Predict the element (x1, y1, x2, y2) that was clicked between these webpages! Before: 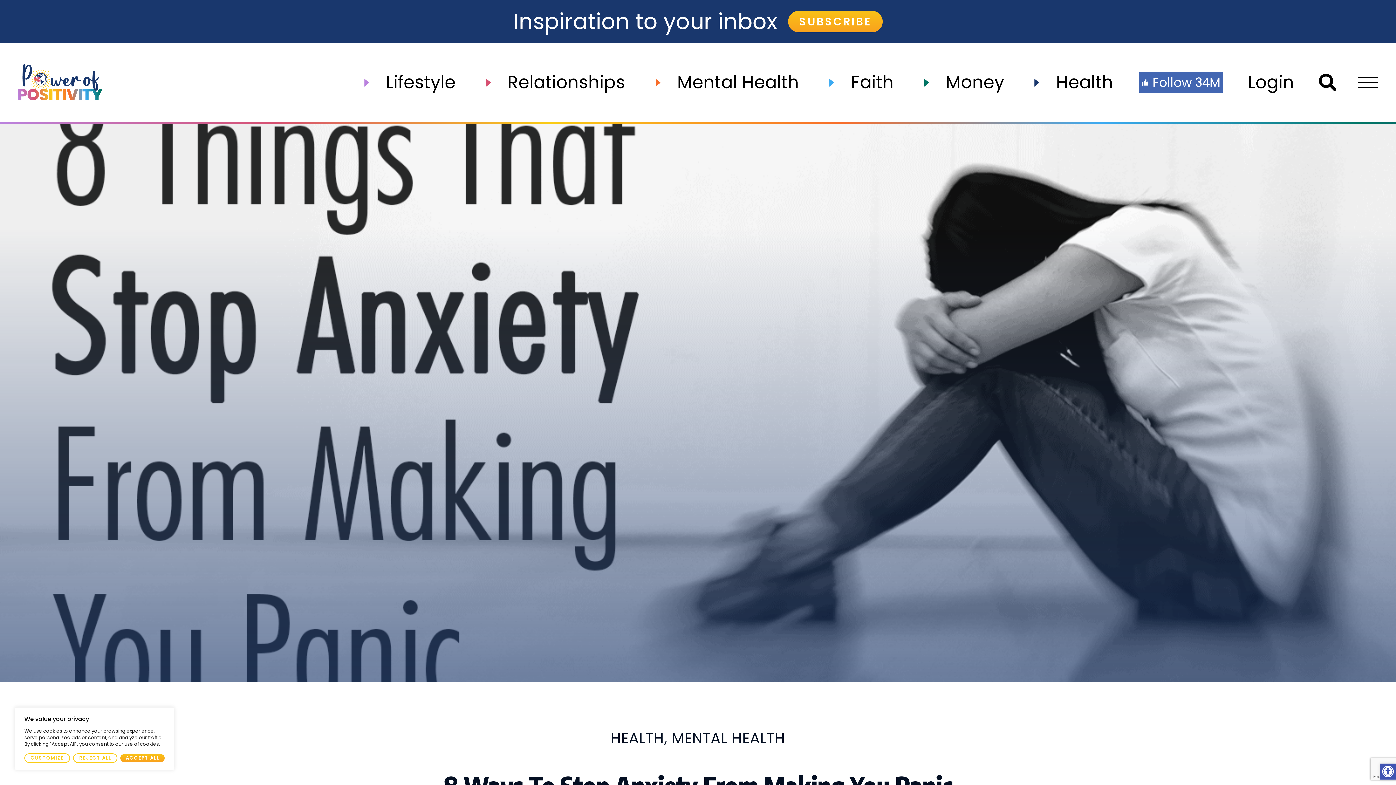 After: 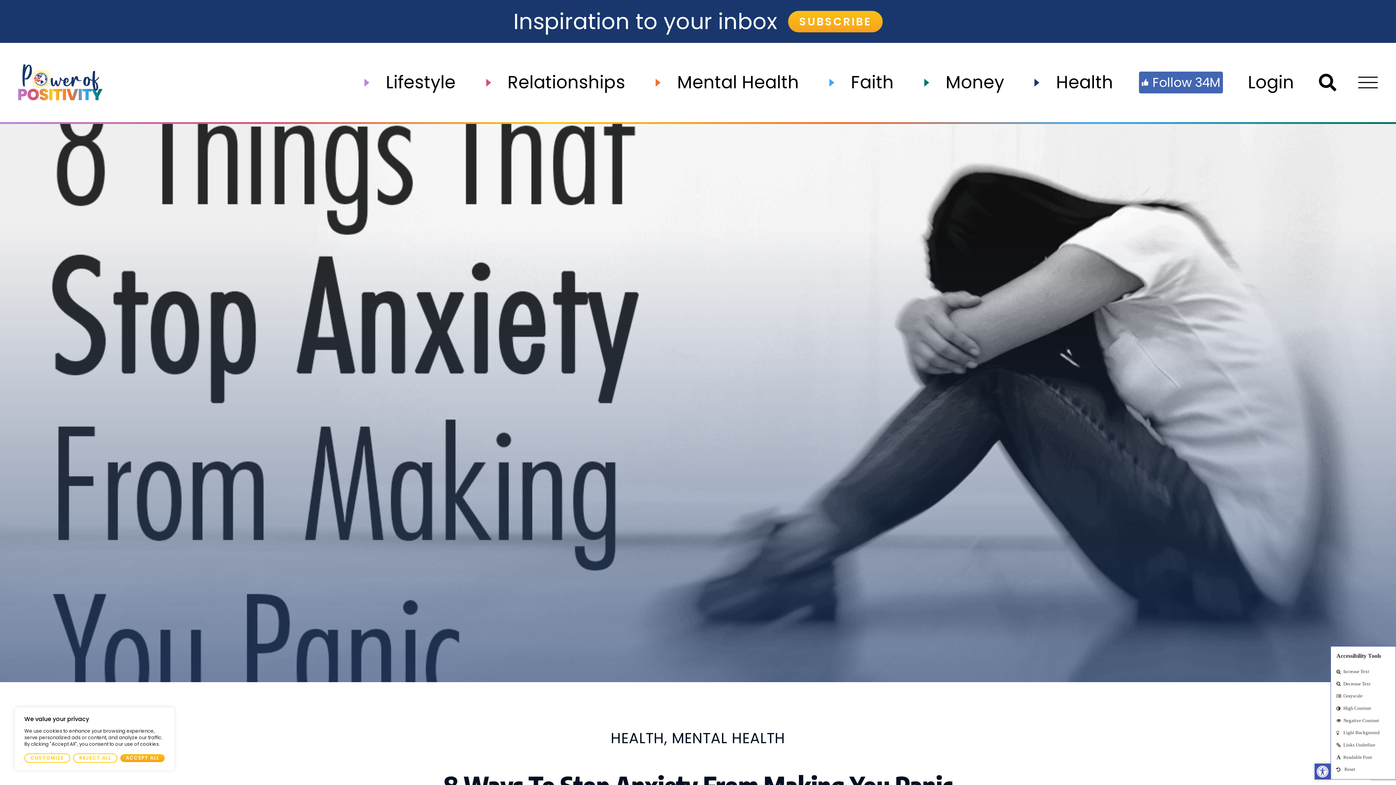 Action: bbox: (1380, 764, 1396, 780) label: Open toolbar